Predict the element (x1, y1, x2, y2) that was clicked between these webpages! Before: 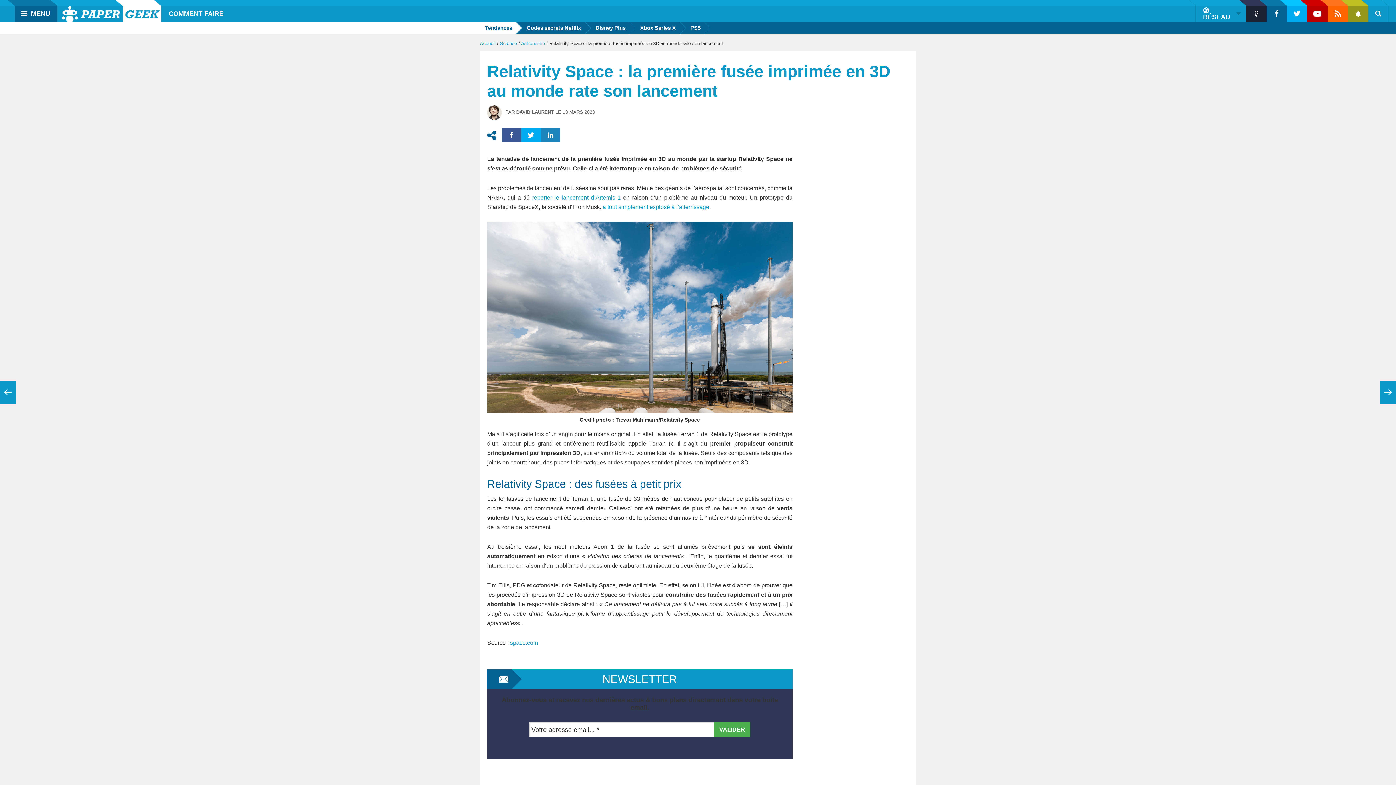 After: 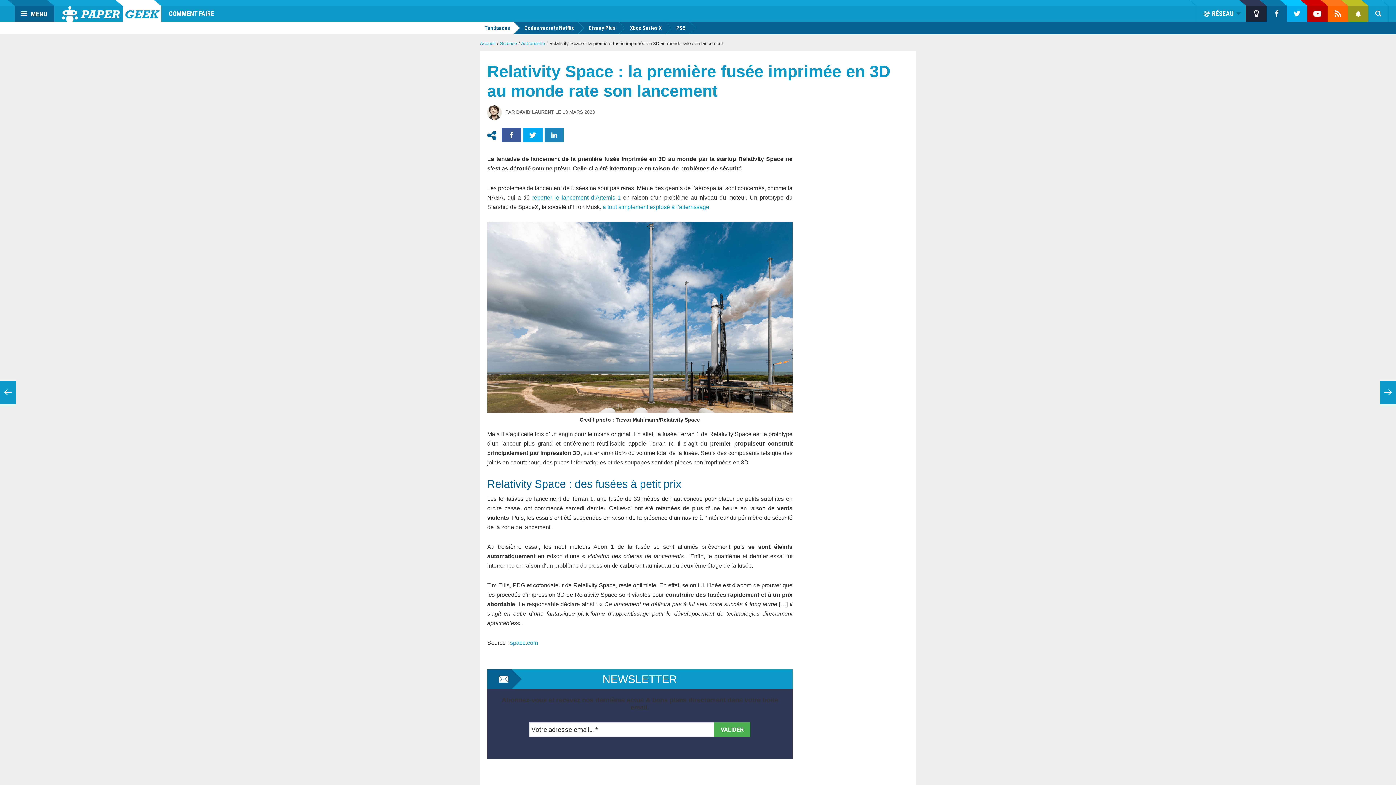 Action: bbox: (1246, 5, 1266, 21) label: Dark Mode